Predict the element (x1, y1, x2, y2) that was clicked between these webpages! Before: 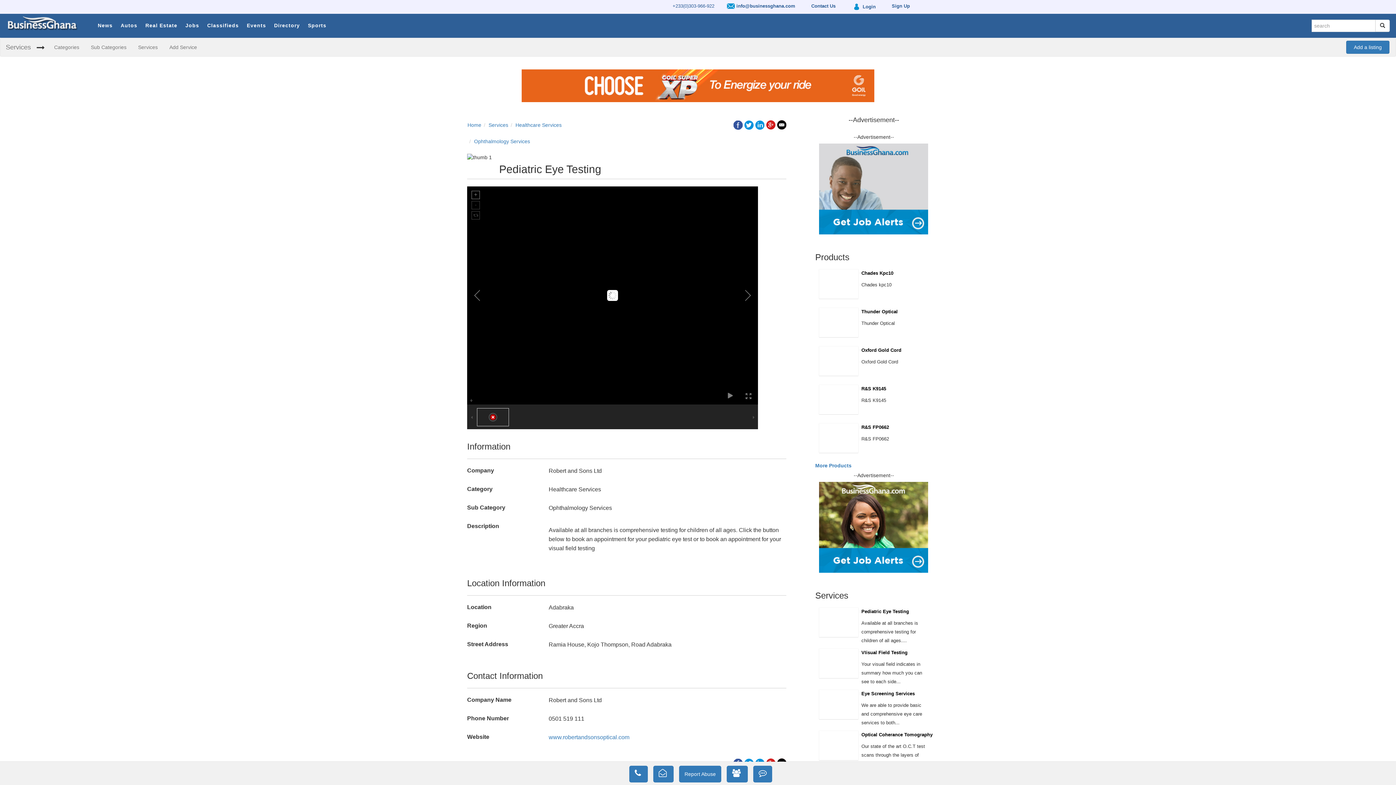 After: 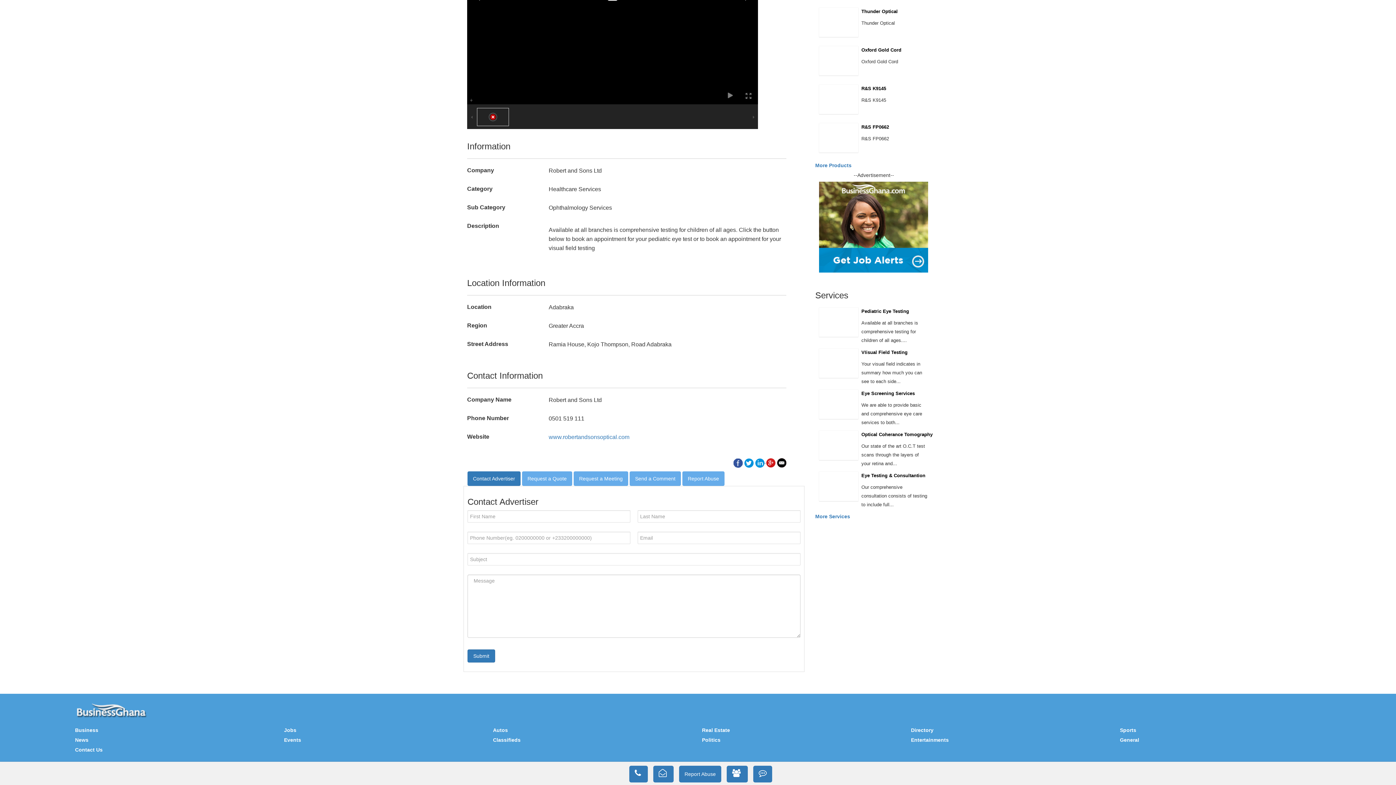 Action: label:   bbox: (755, 758, 766, 764)